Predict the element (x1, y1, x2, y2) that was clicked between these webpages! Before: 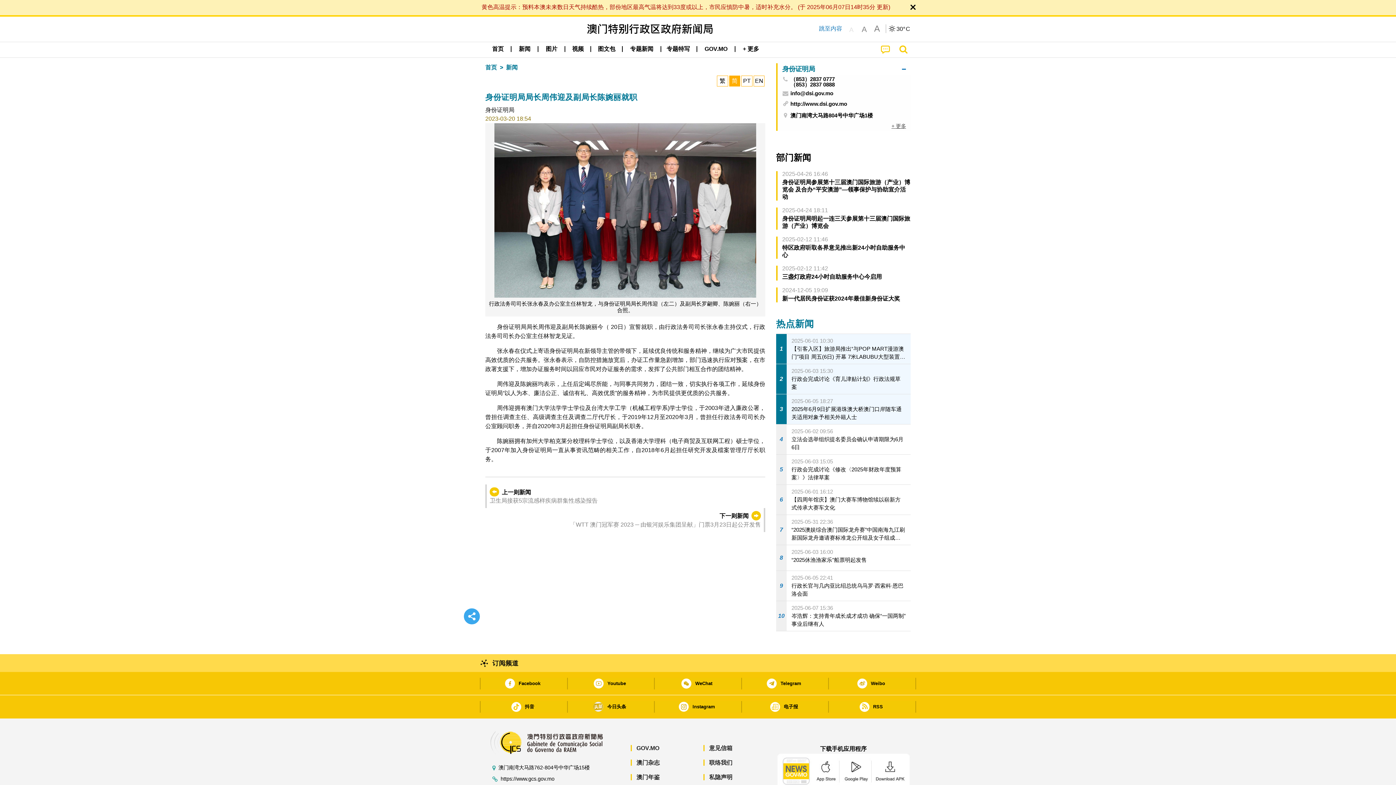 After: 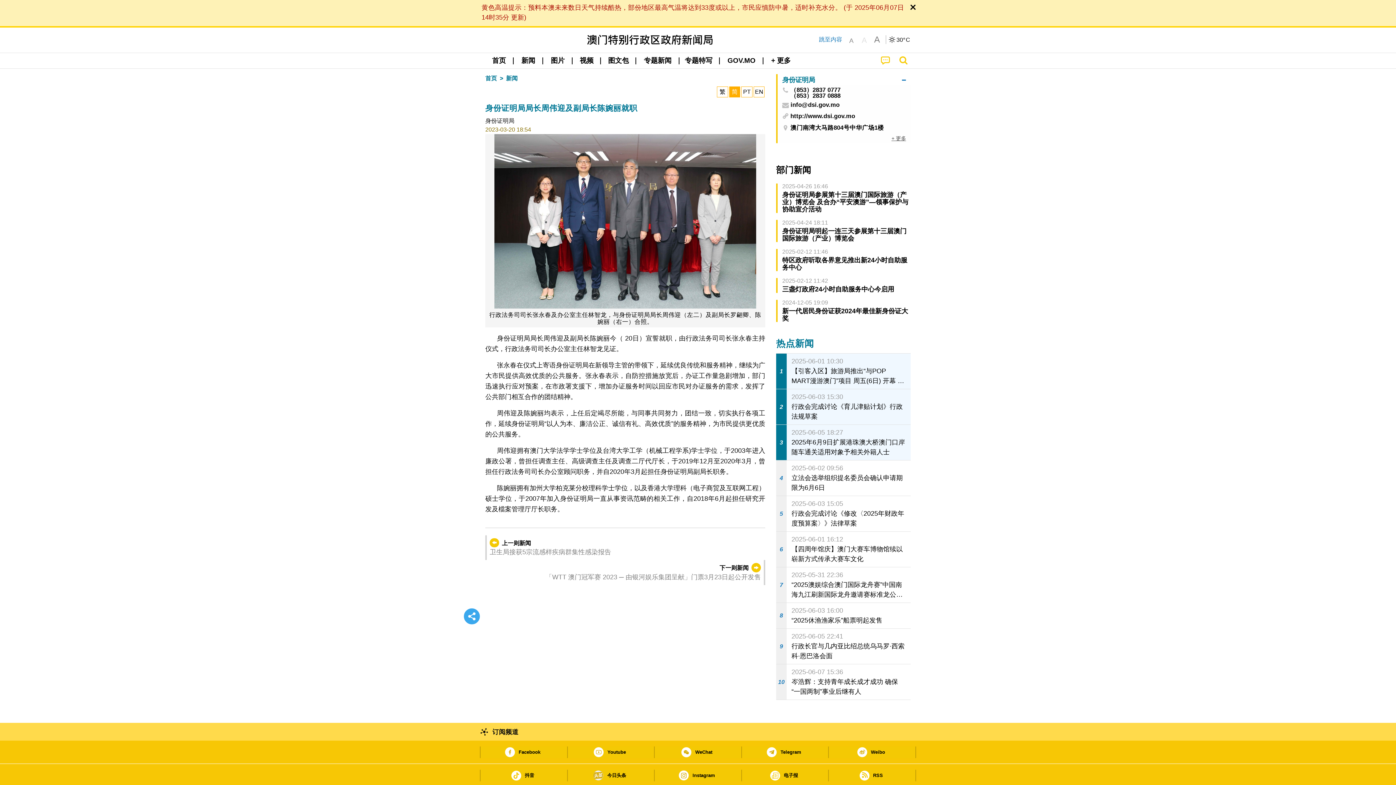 Action: label: A bbox: (858, 23, 870, 34)